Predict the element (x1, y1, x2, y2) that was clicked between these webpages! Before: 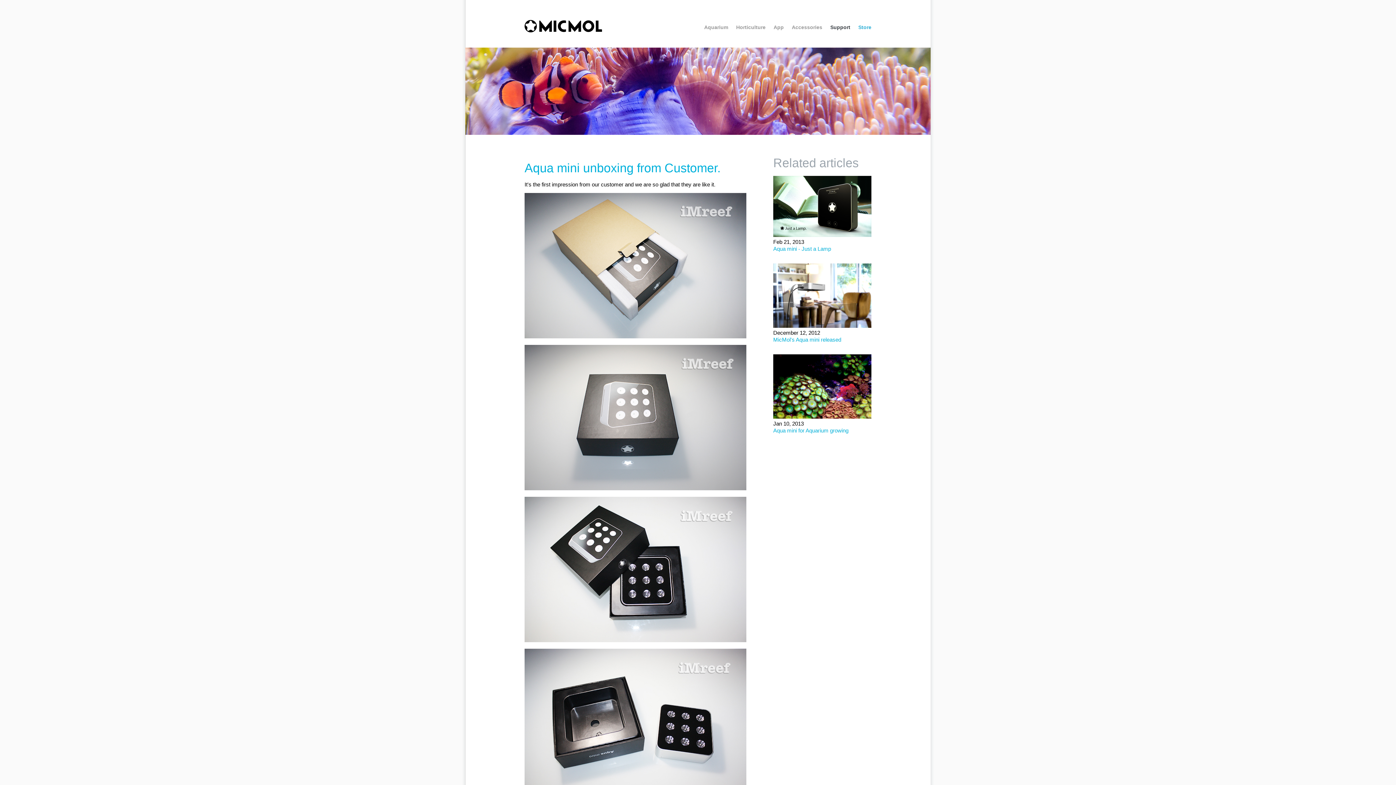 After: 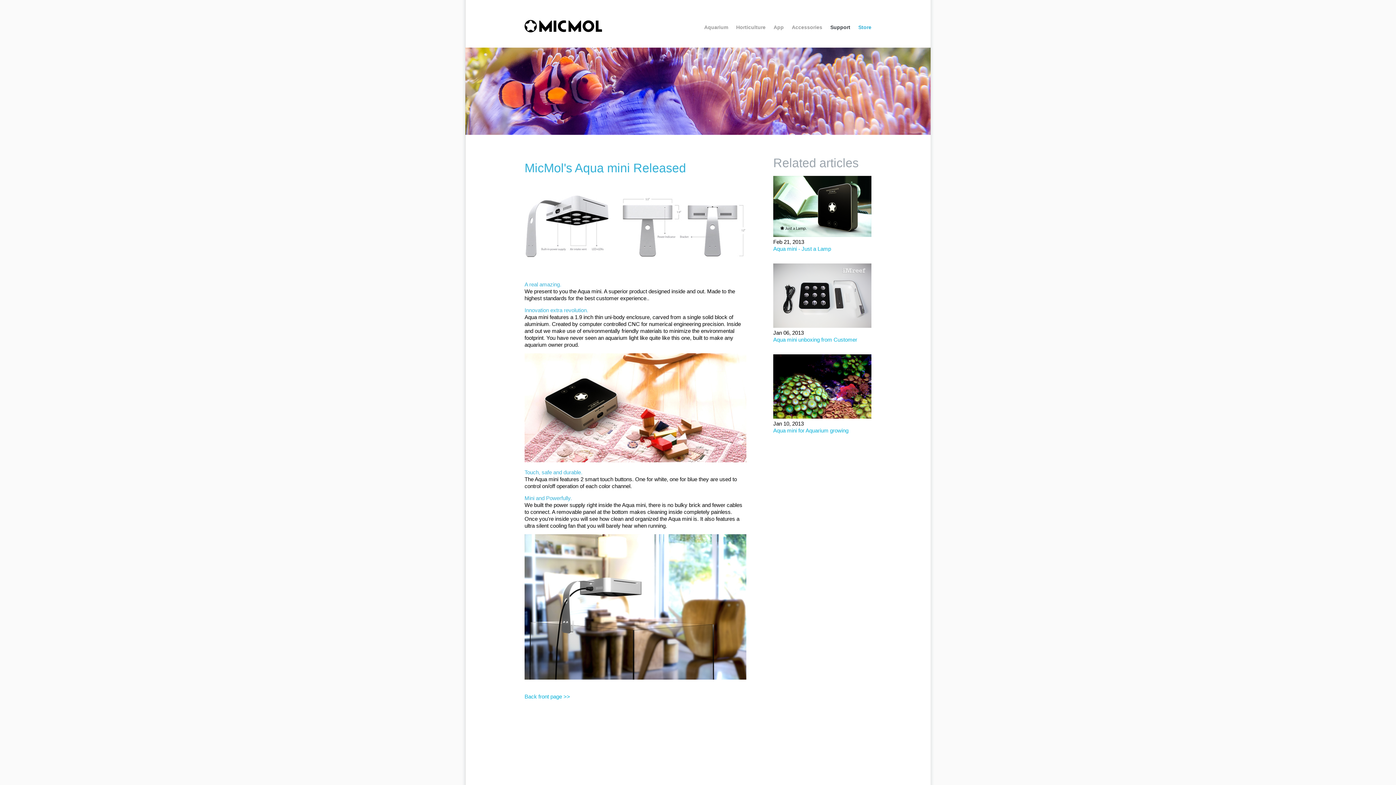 Action: bbox: (773, 336, 871, 347) label: MicMol's Aqua mini released